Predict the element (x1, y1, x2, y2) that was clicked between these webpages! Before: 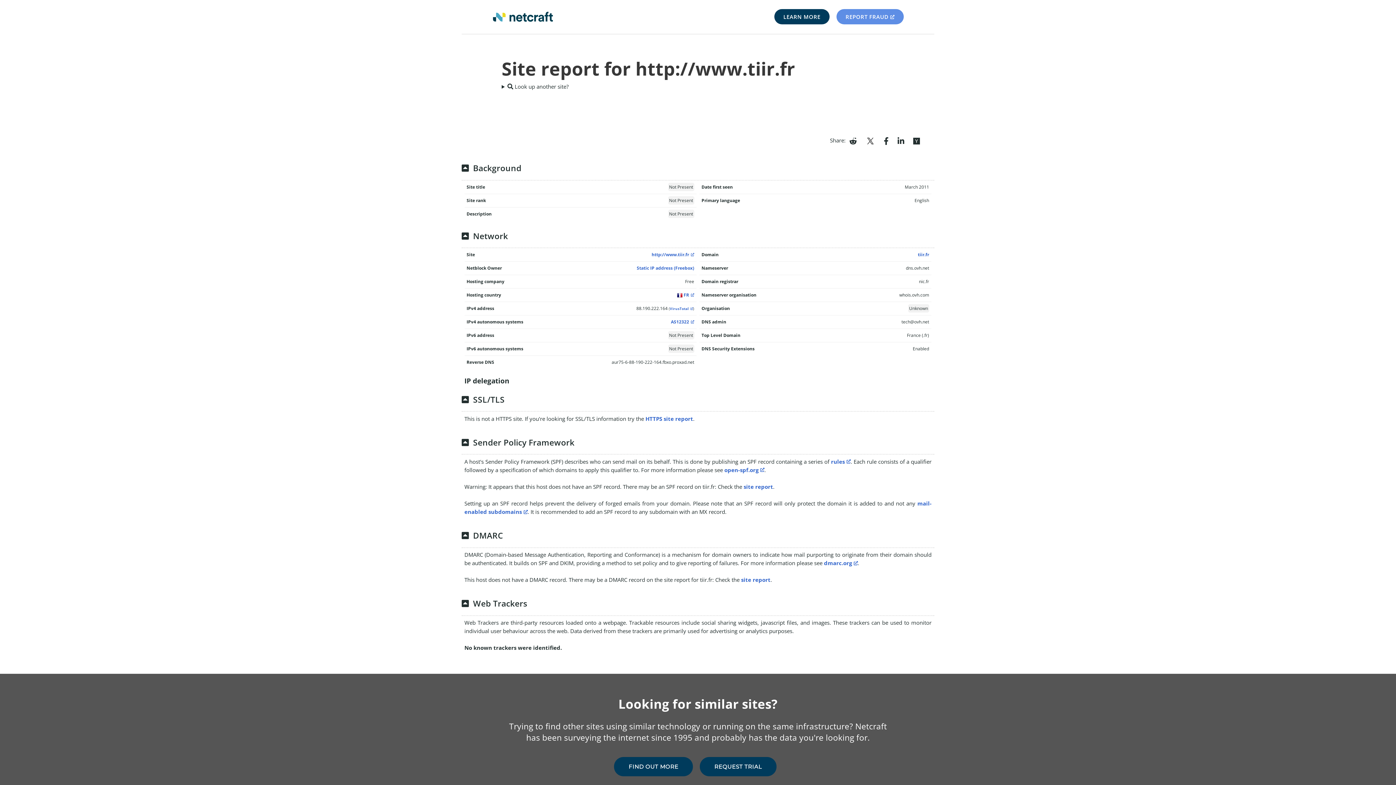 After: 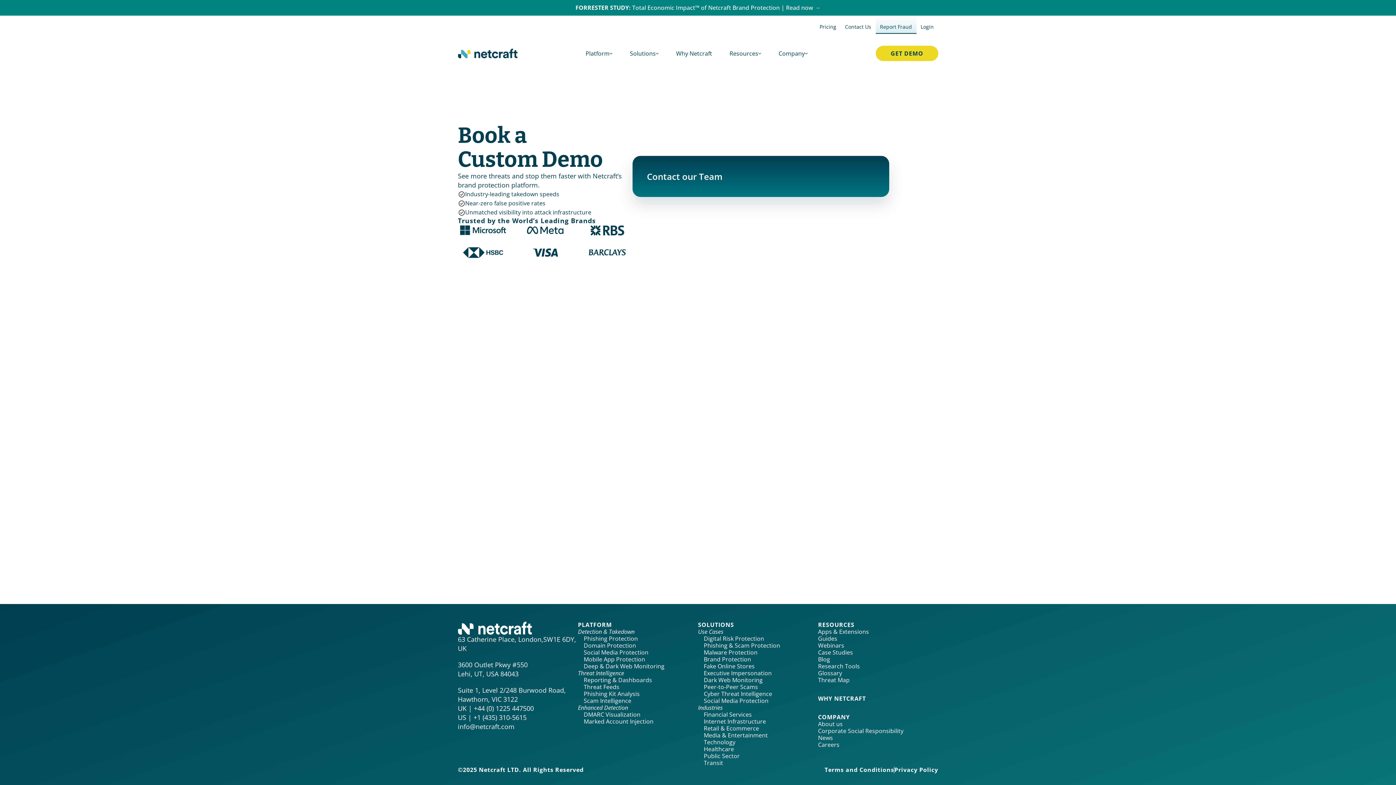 Action: label: REQUEST TRIAL bbox: (700, 700, 776, 720)